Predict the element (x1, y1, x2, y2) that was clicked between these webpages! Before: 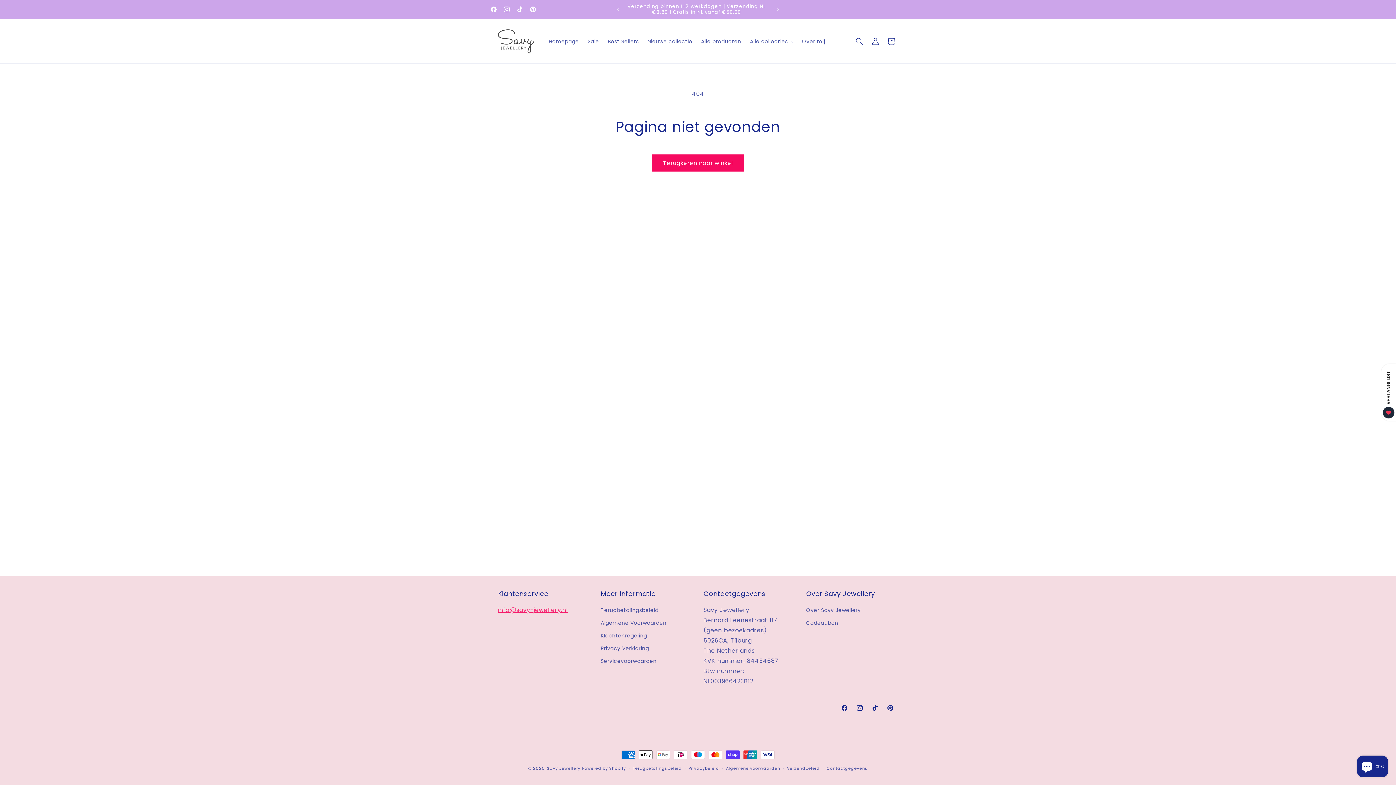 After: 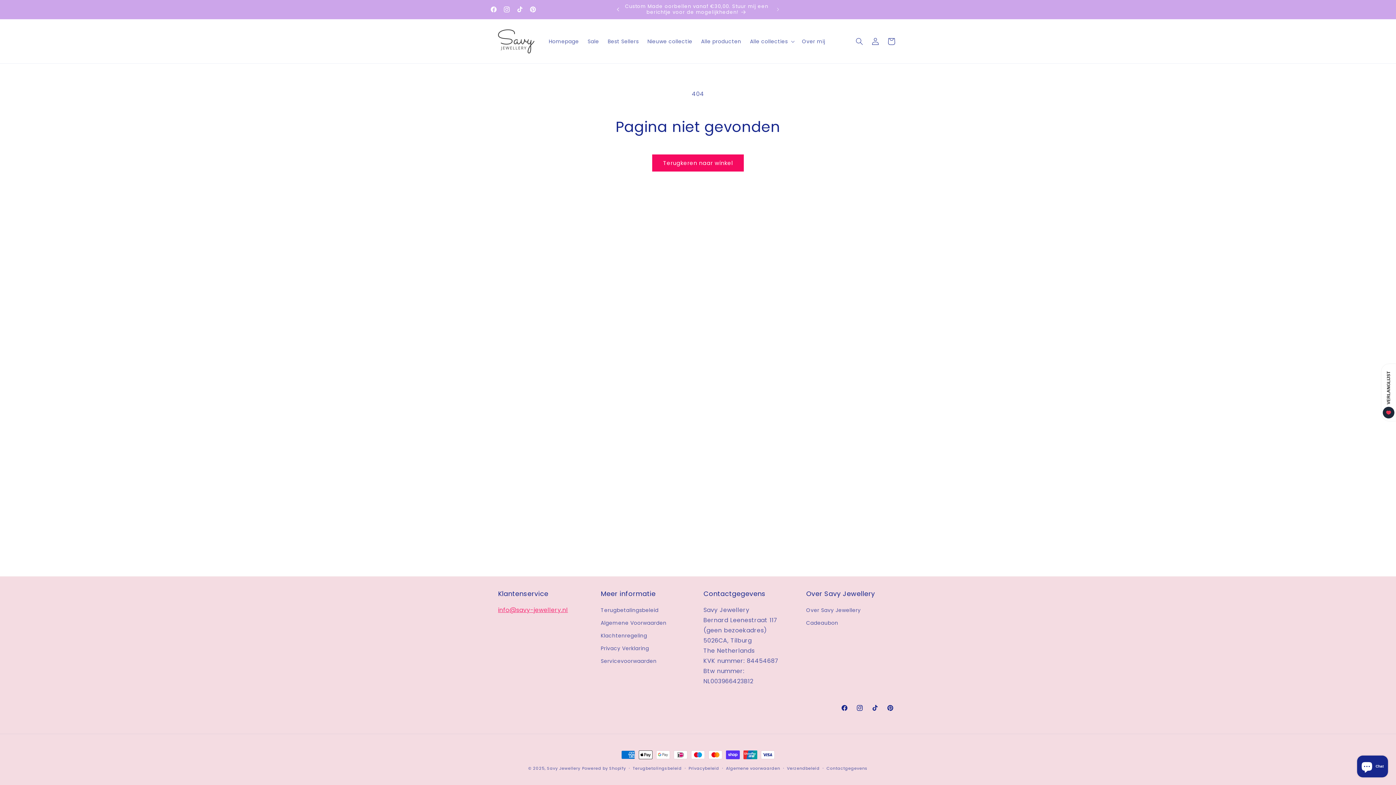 Action: label: Vorige aankondiging bbox: (610, 2, 626, 16)